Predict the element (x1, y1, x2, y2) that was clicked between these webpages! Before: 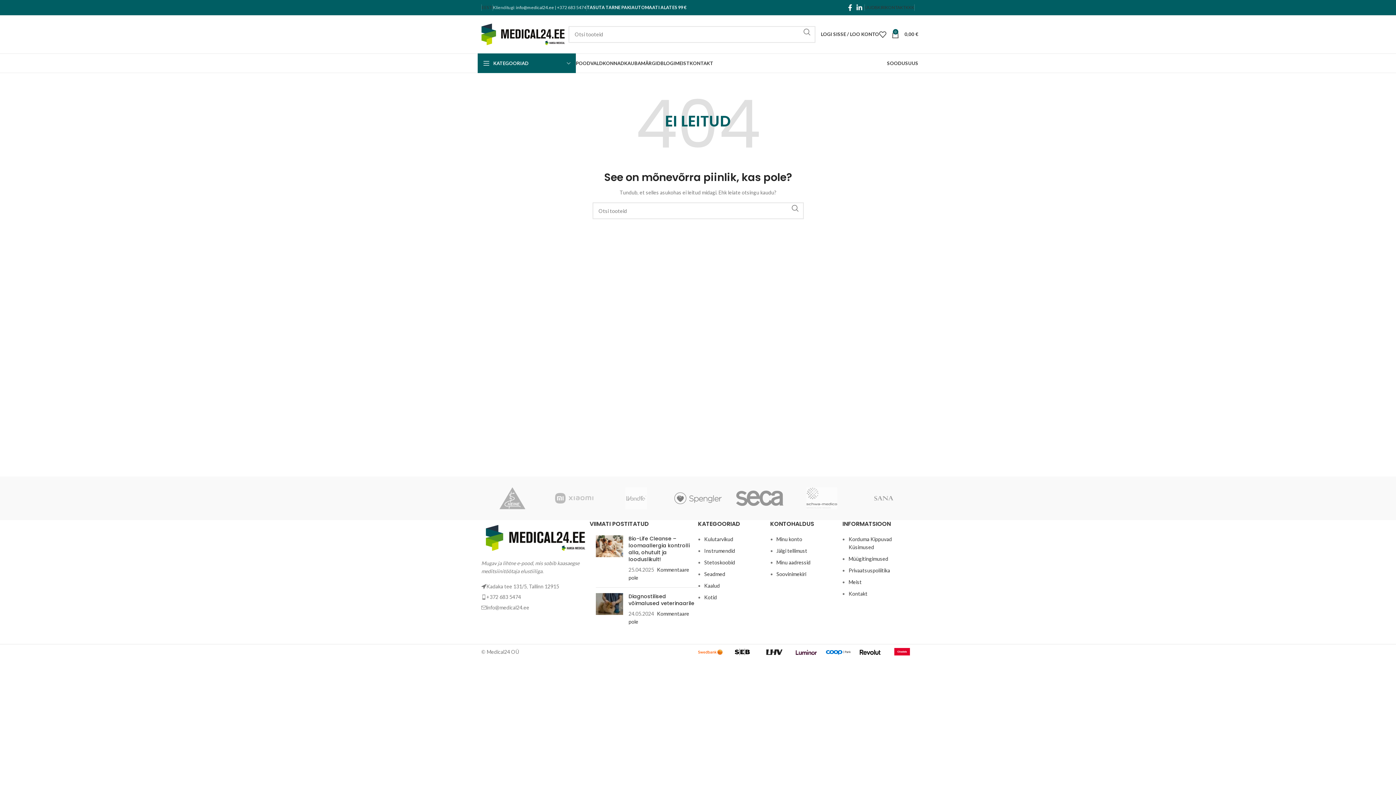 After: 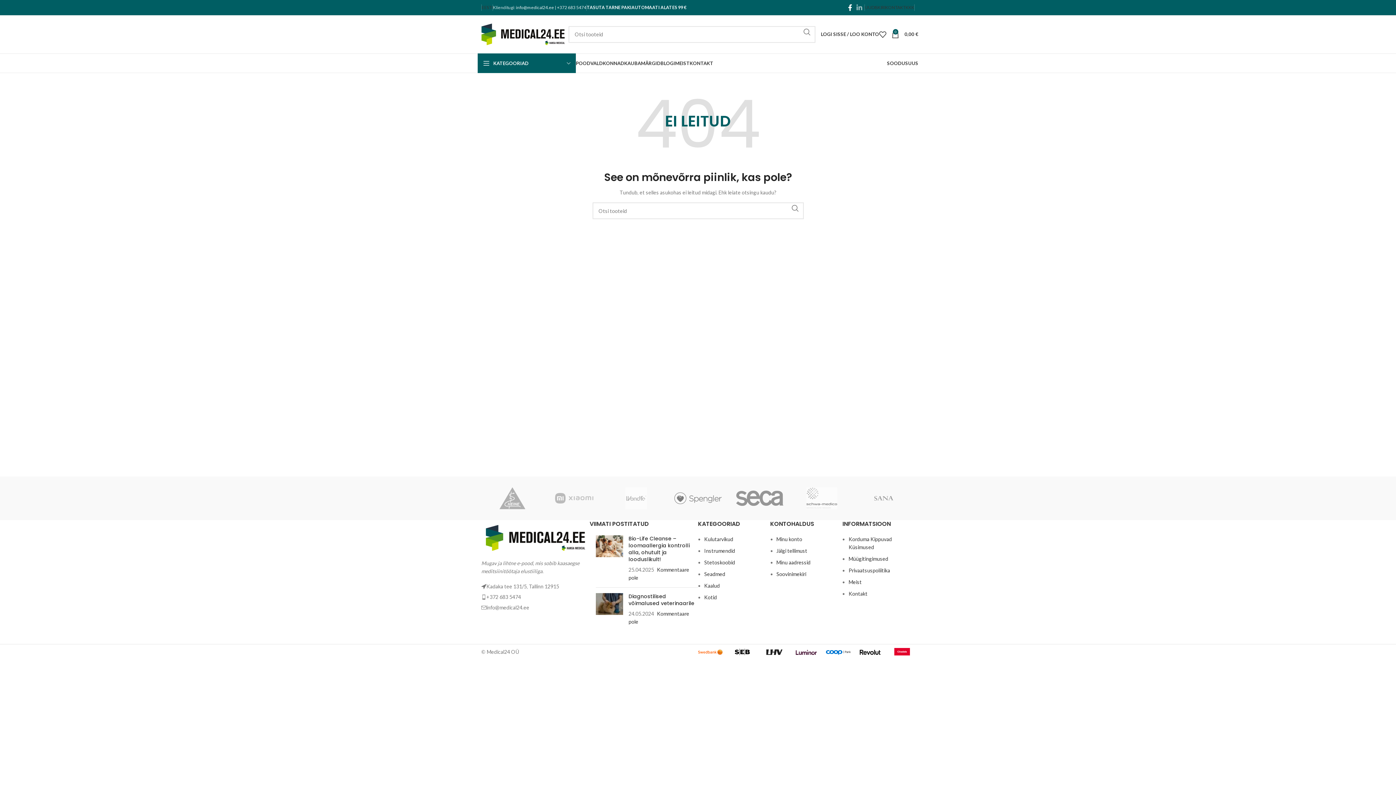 Action: bbox: (854, 2, 864, 13) label: Linkedin social link